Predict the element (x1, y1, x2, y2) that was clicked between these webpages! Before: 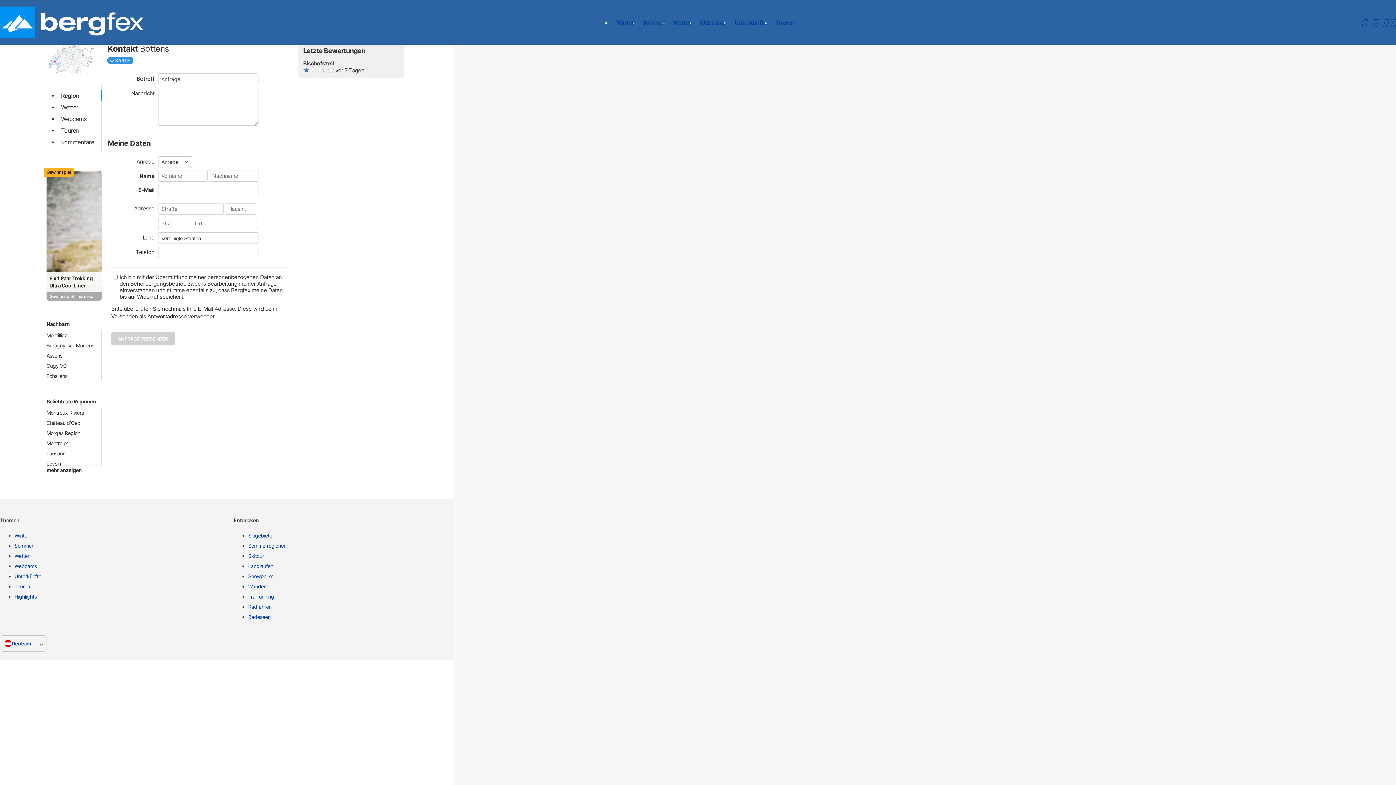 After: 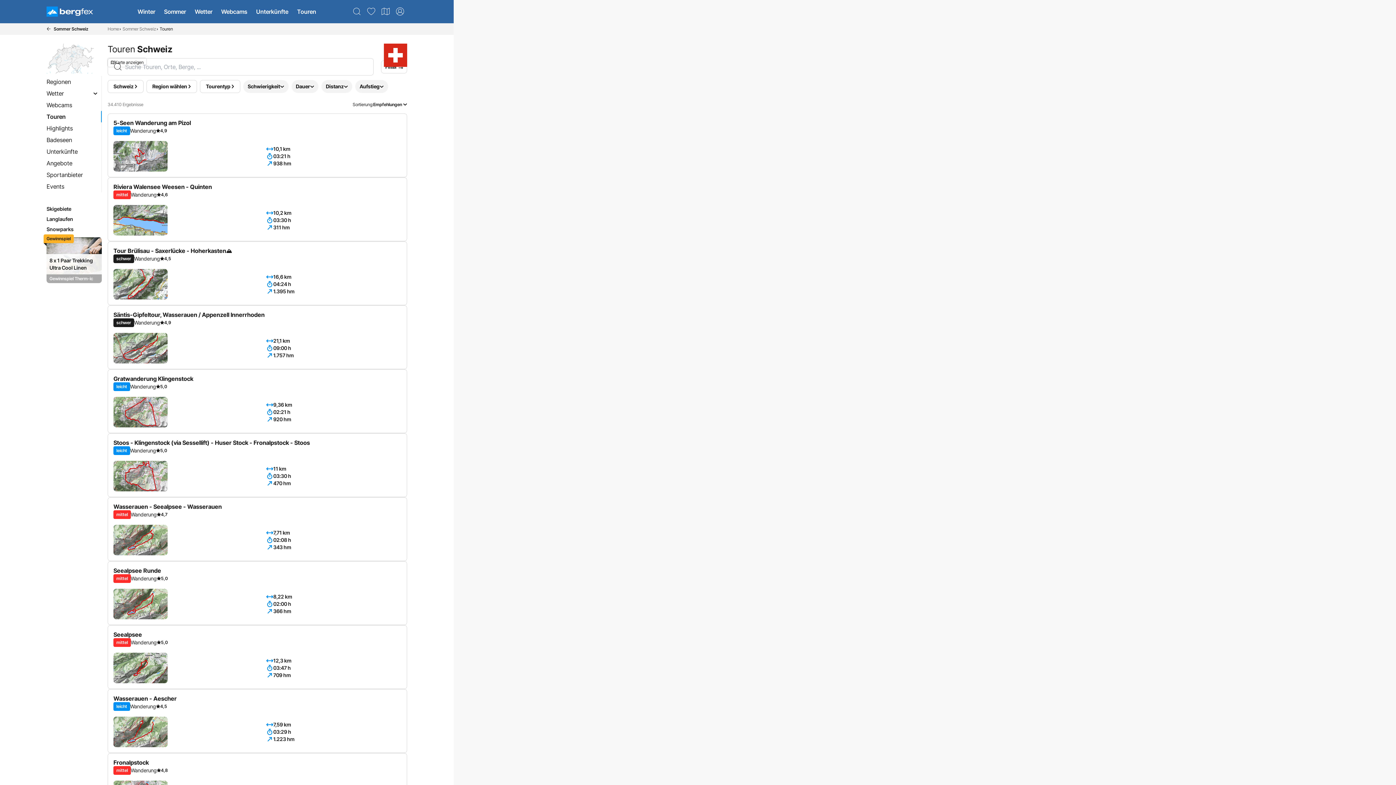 Action: bbox: (771, 10, 799, 34) label: Touren